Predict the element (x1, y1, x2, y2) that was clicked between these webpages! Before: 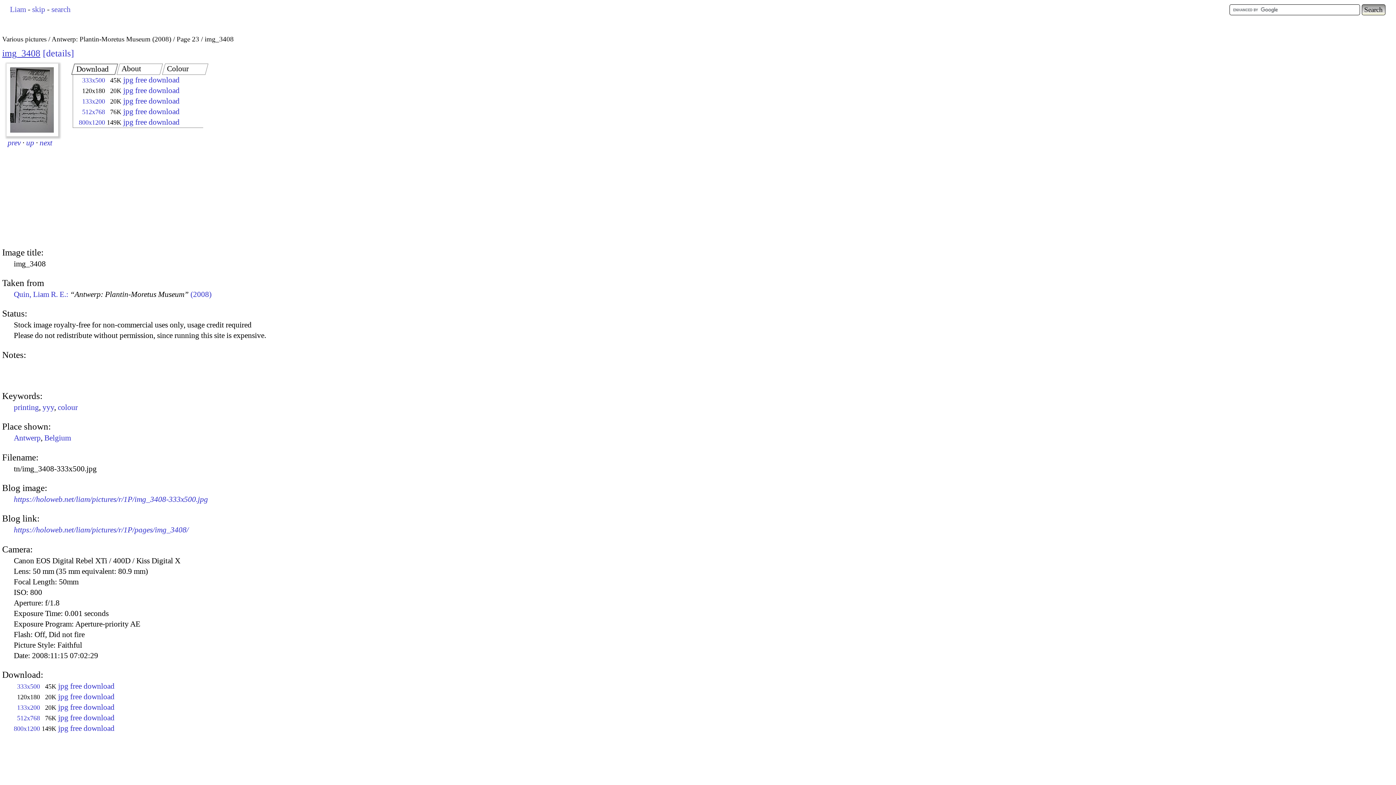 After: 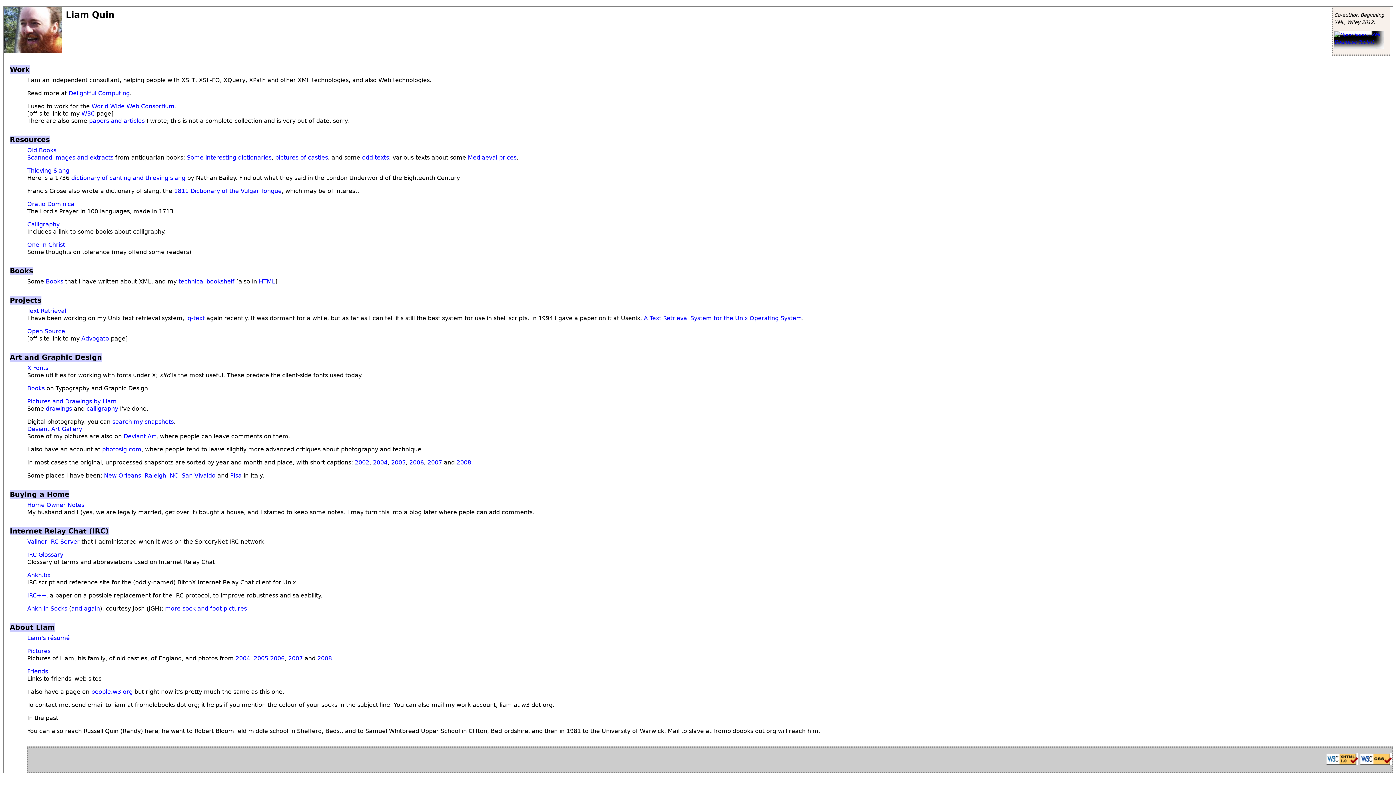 Action: bbox: (9, 5, 25, 13) label: Liam